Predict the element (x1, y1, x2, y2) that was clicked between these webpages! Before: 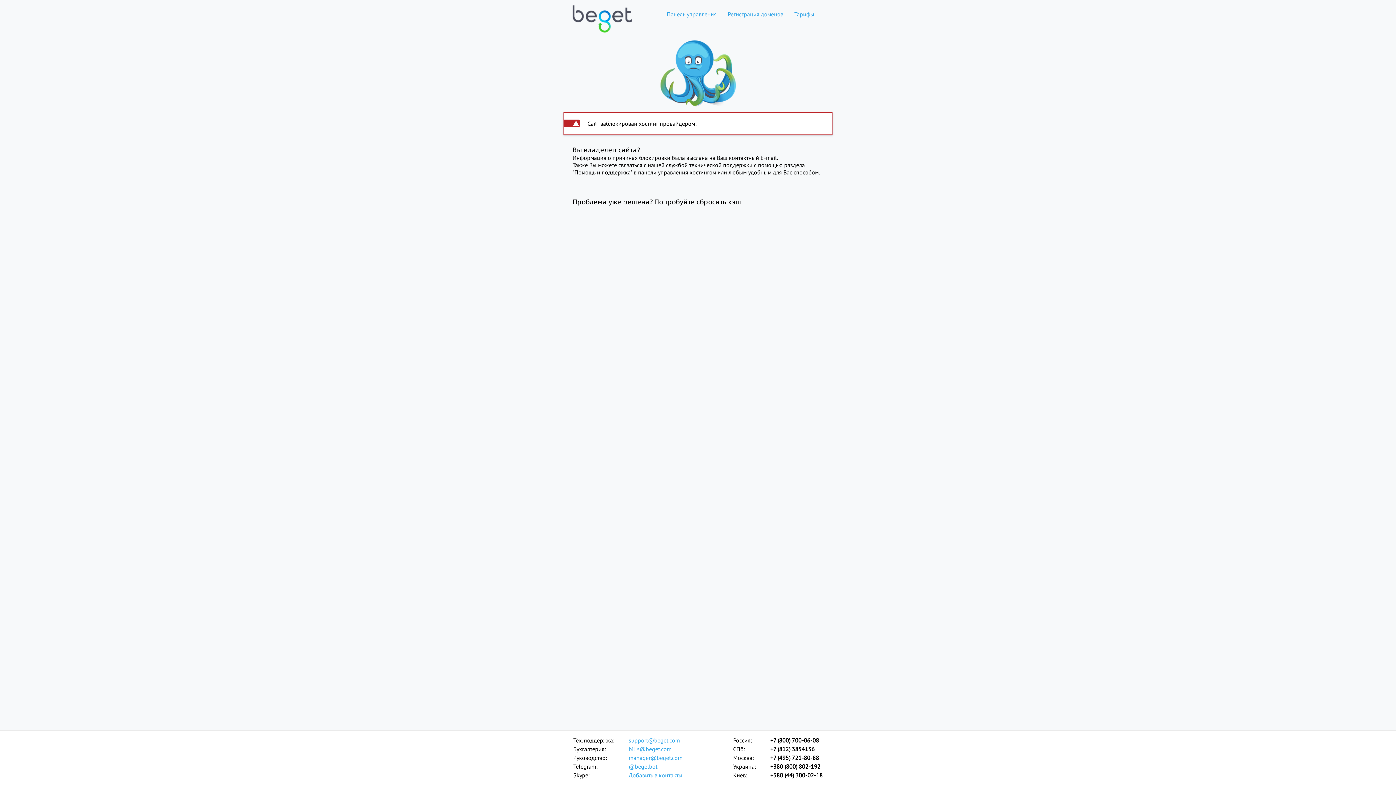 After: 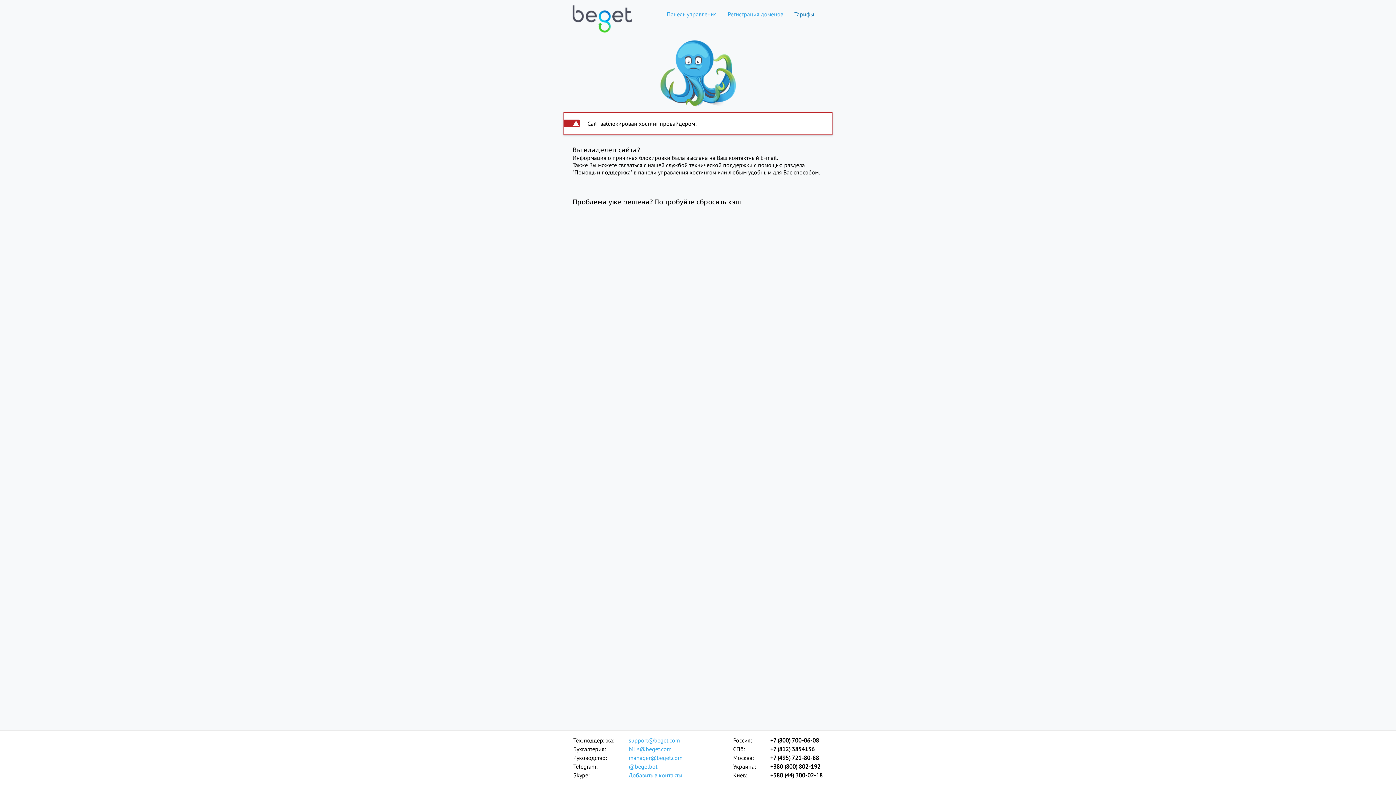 Action: bbox: (789, 10, 820, 17) label: Тарифы